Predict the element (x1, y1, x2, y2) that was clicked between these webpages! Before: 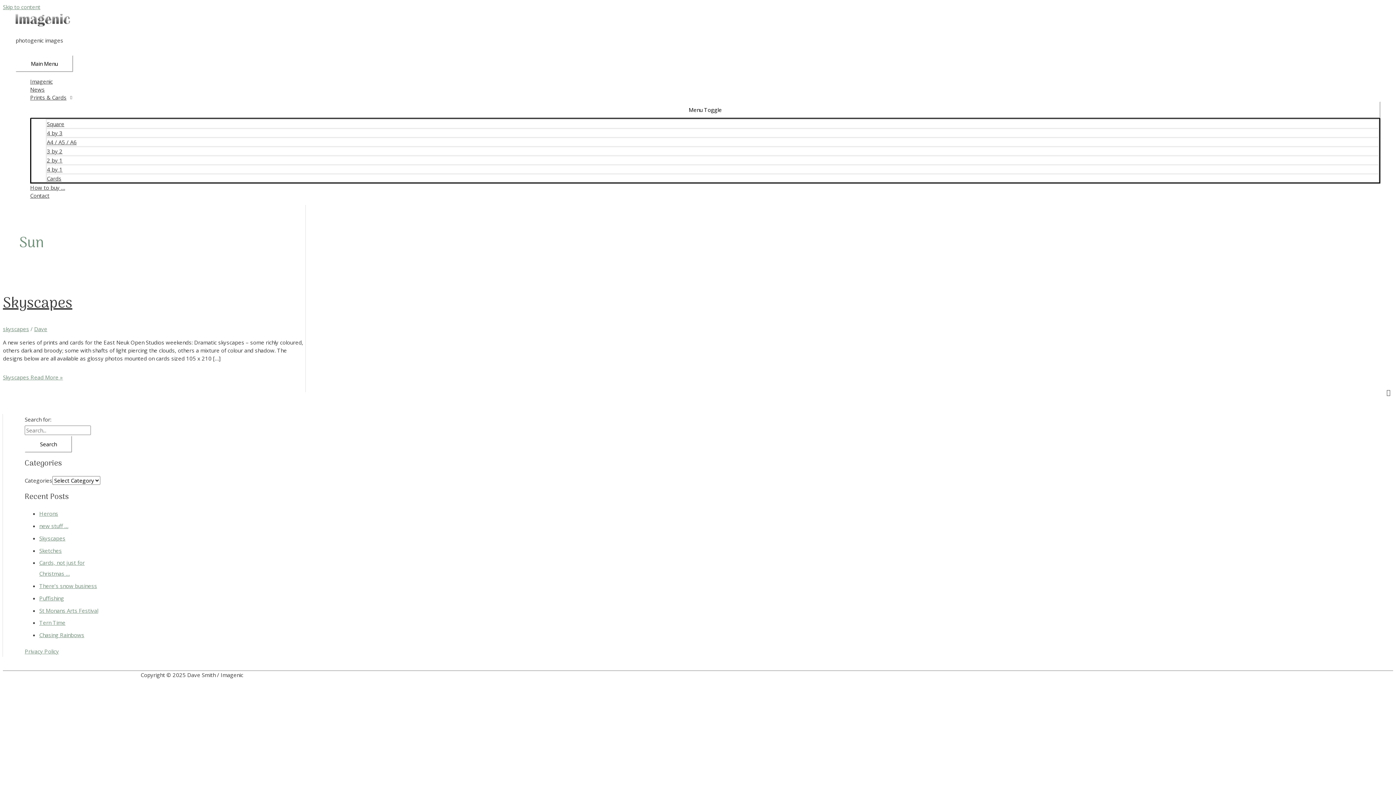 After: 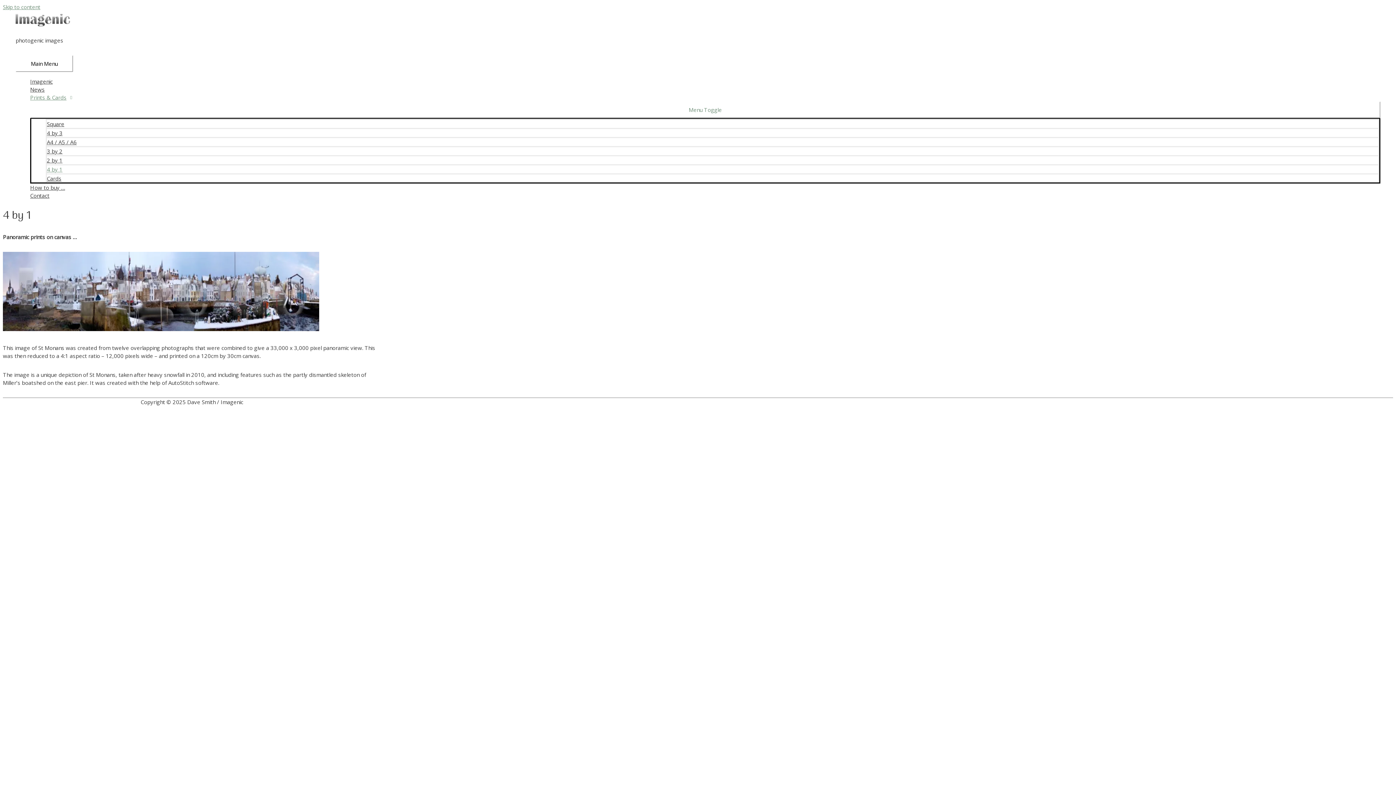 Action: label: 4 by 1 bbox: (45, 164, 1379, 173)